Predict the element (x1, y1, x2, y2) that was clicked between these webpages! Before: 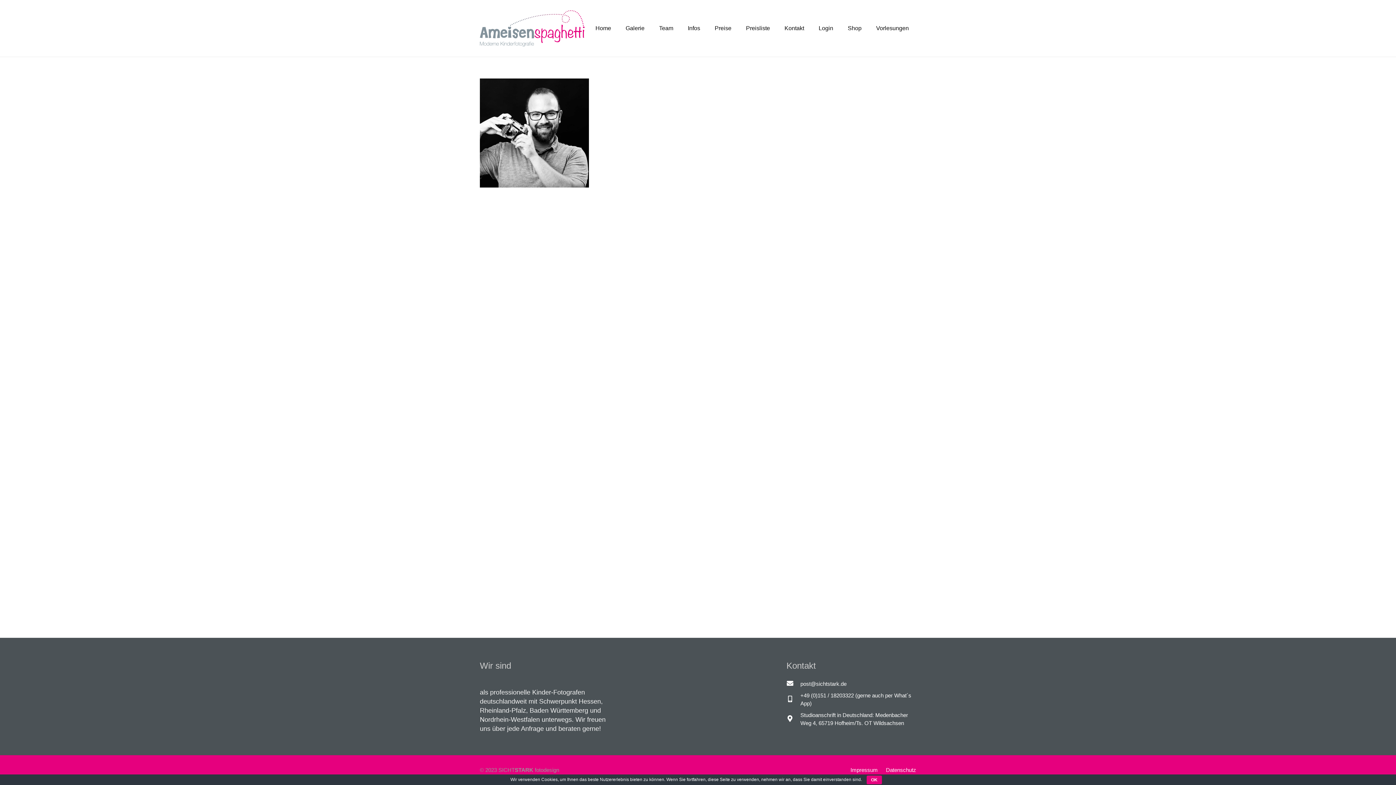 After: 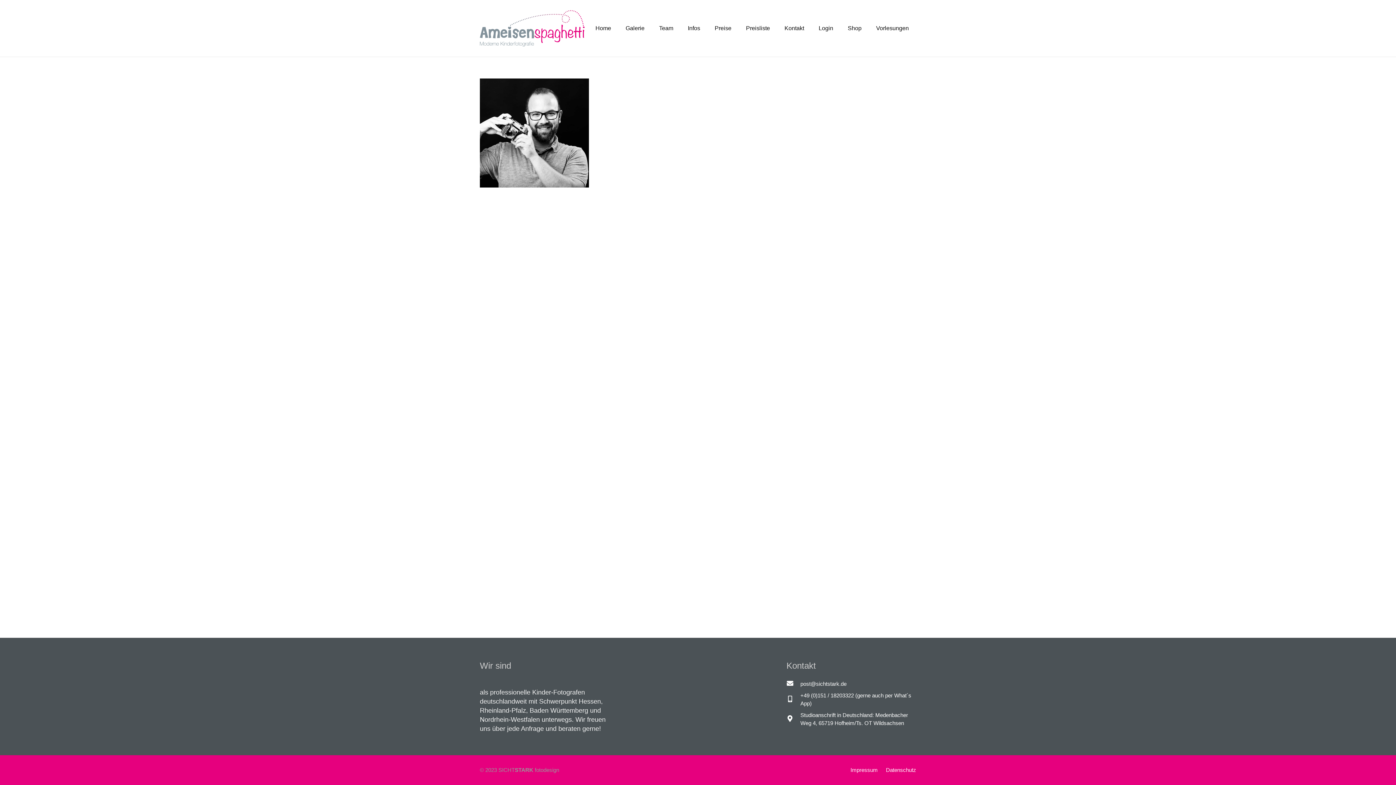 Action: label: OK bbox: (866, 776, 882, 784)